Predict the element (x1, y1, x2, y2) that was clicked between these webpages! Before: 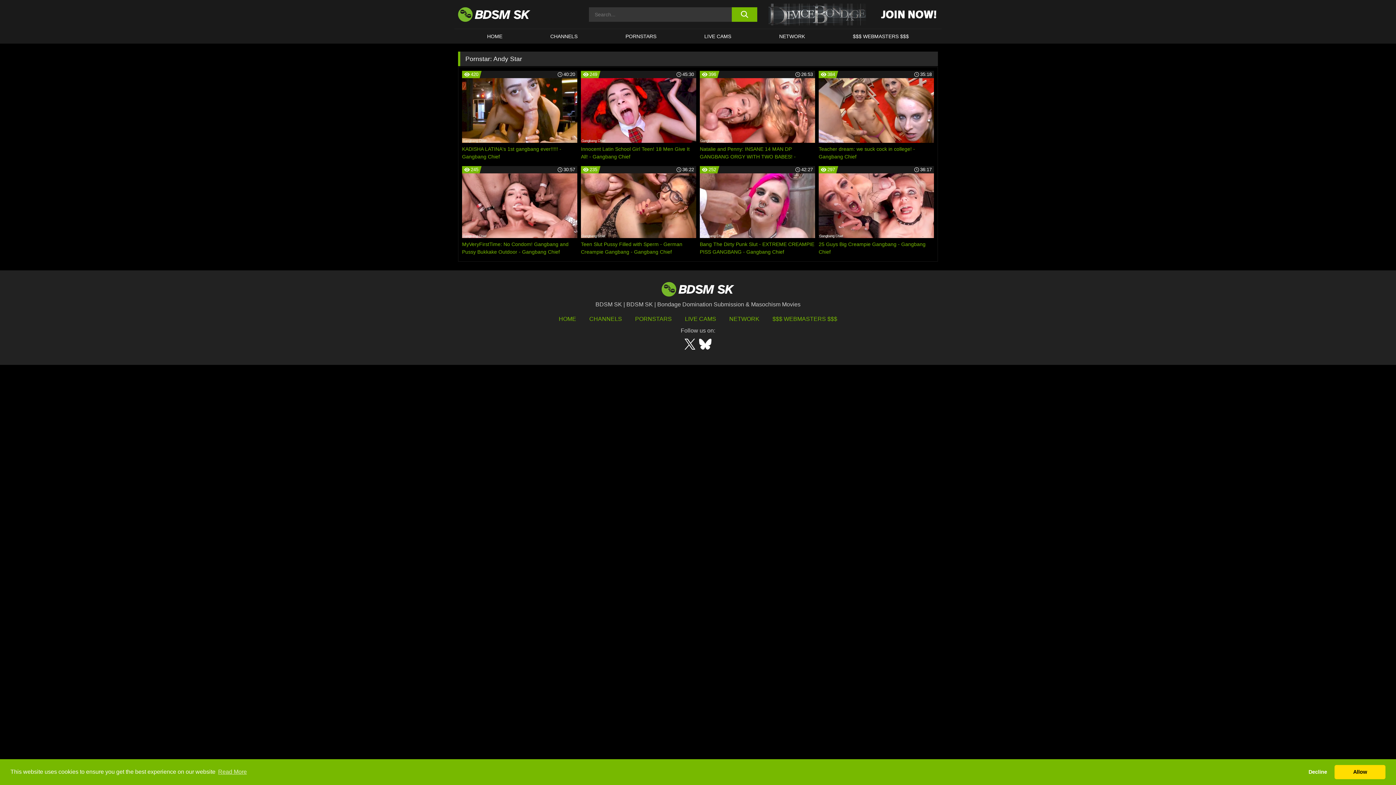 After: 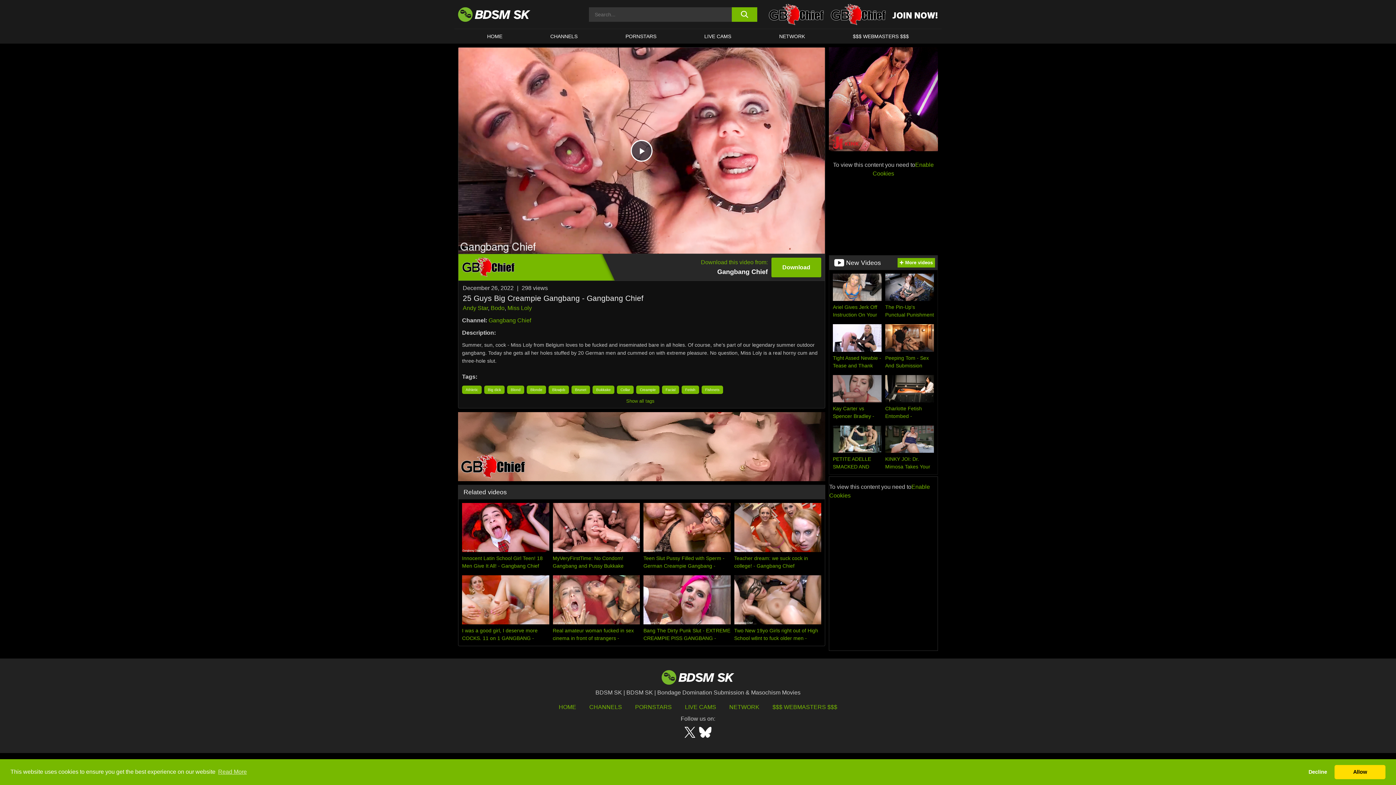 Action: label: 297
36:17
25 Guys Big Creampie Gangbang - Gangbang Chief bbox: (818, 166, 934, 256)